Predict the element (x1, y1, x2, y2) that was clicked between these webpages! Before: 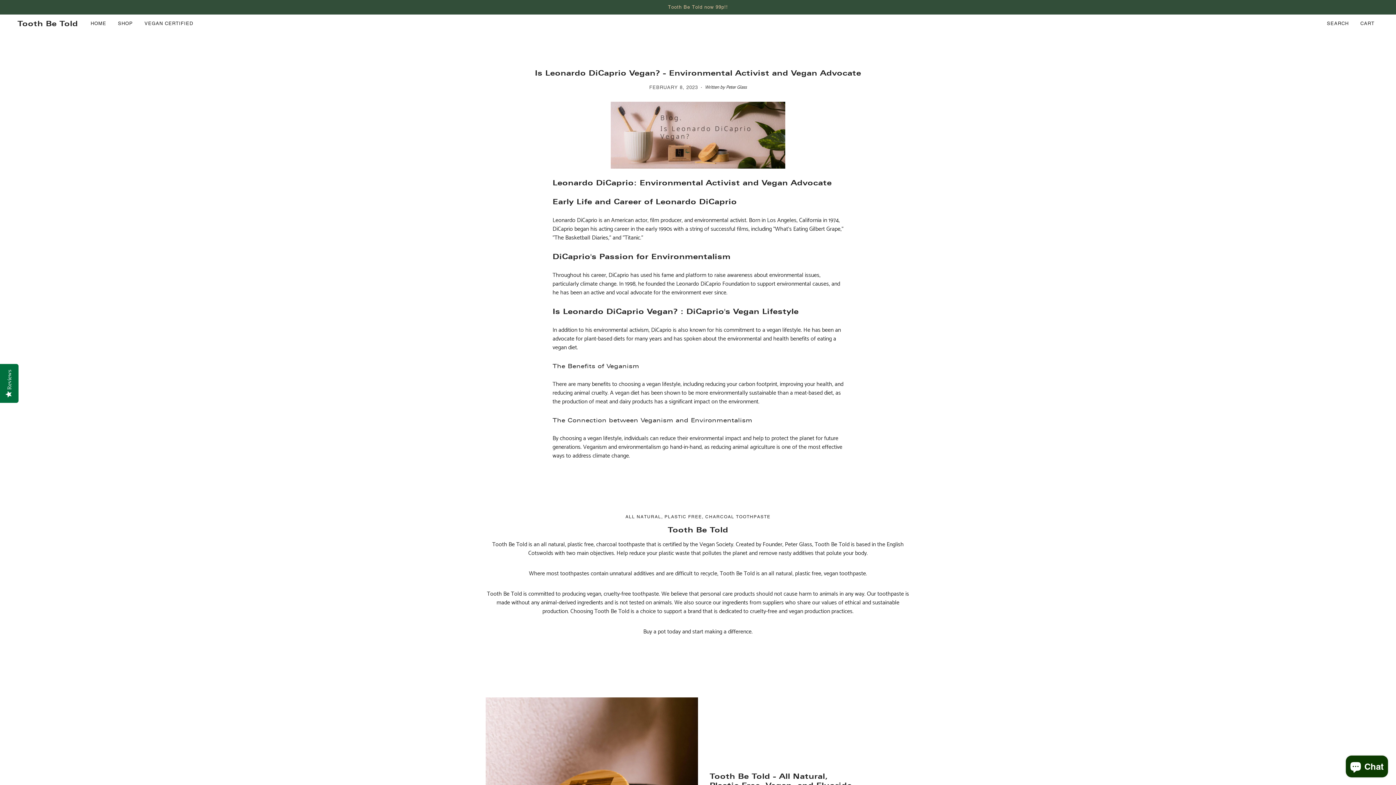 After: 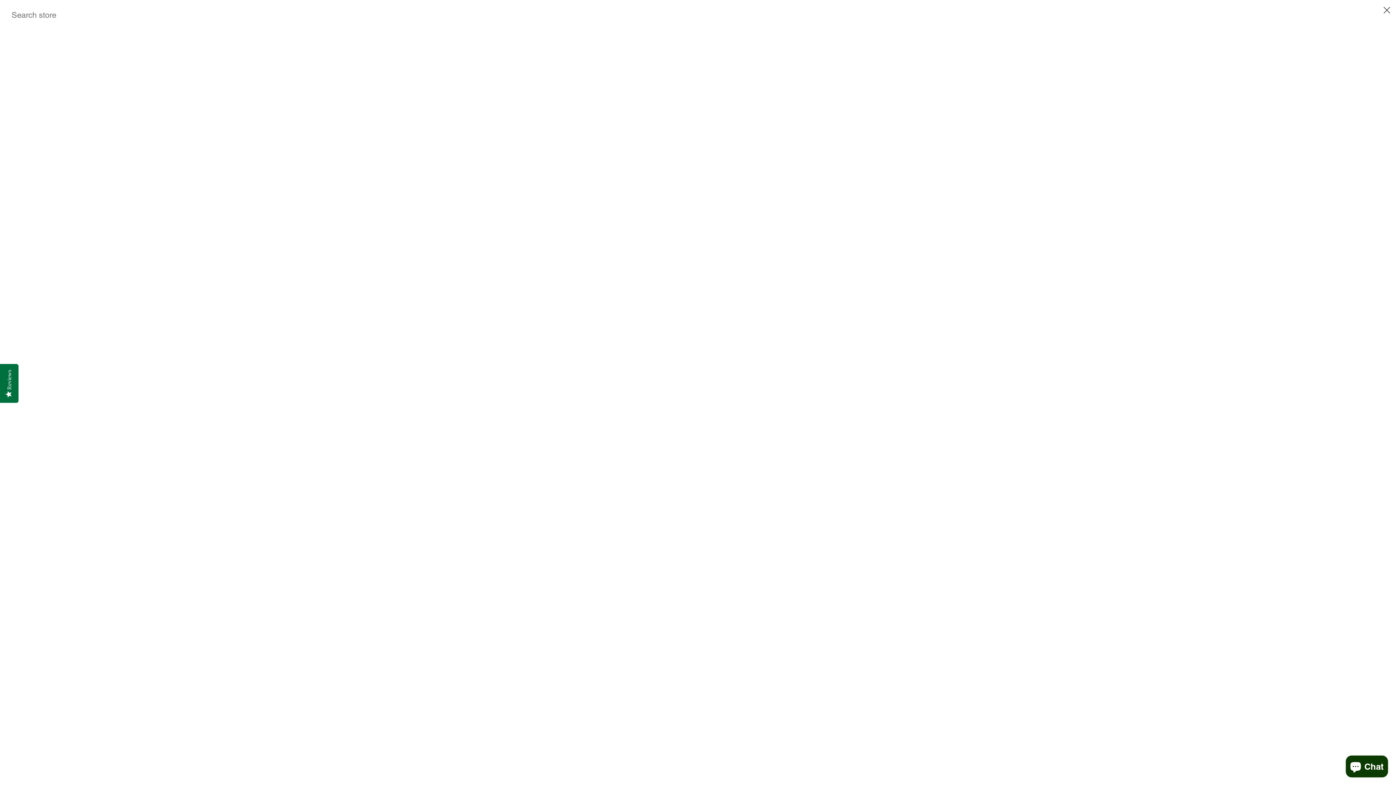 Action: bbox: (1321, 14, 1354, 32) label: SEARCH